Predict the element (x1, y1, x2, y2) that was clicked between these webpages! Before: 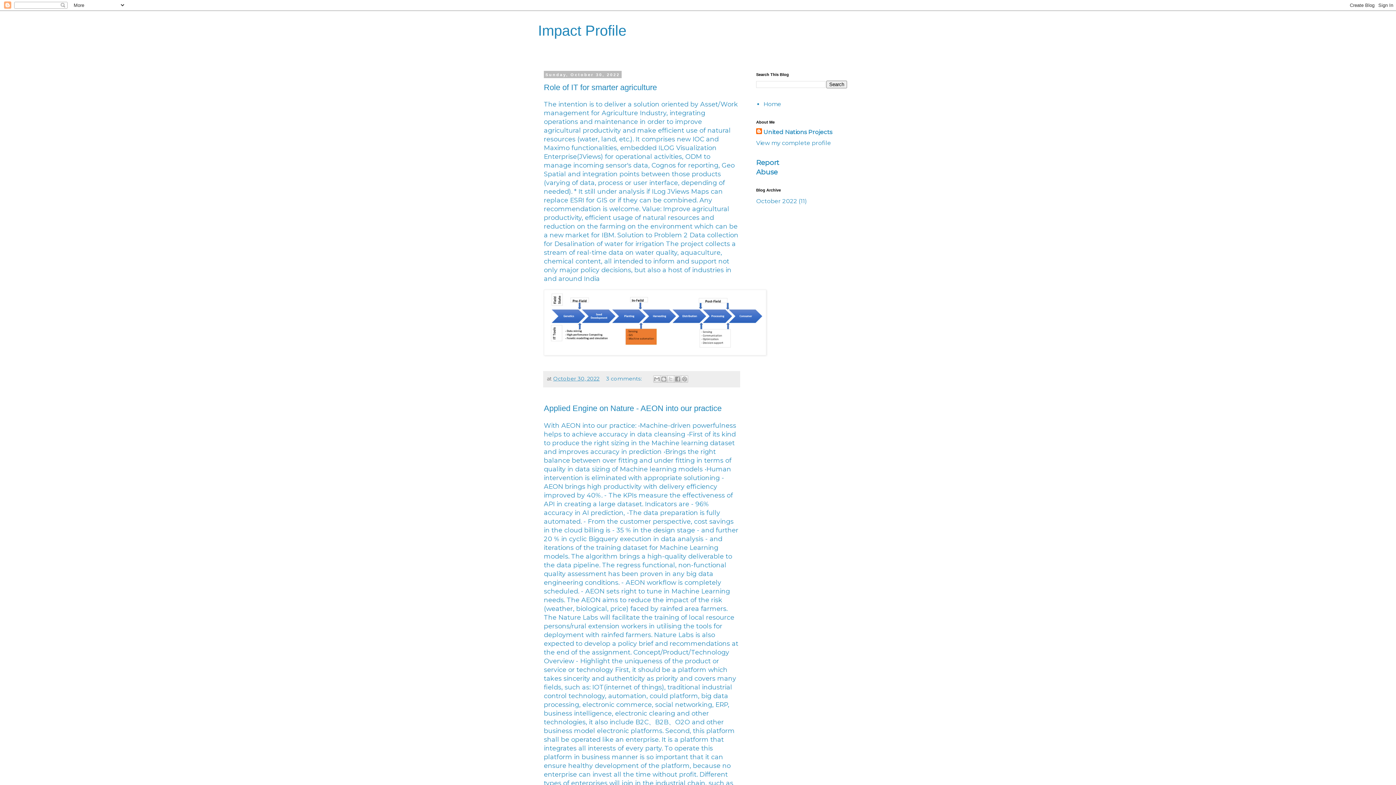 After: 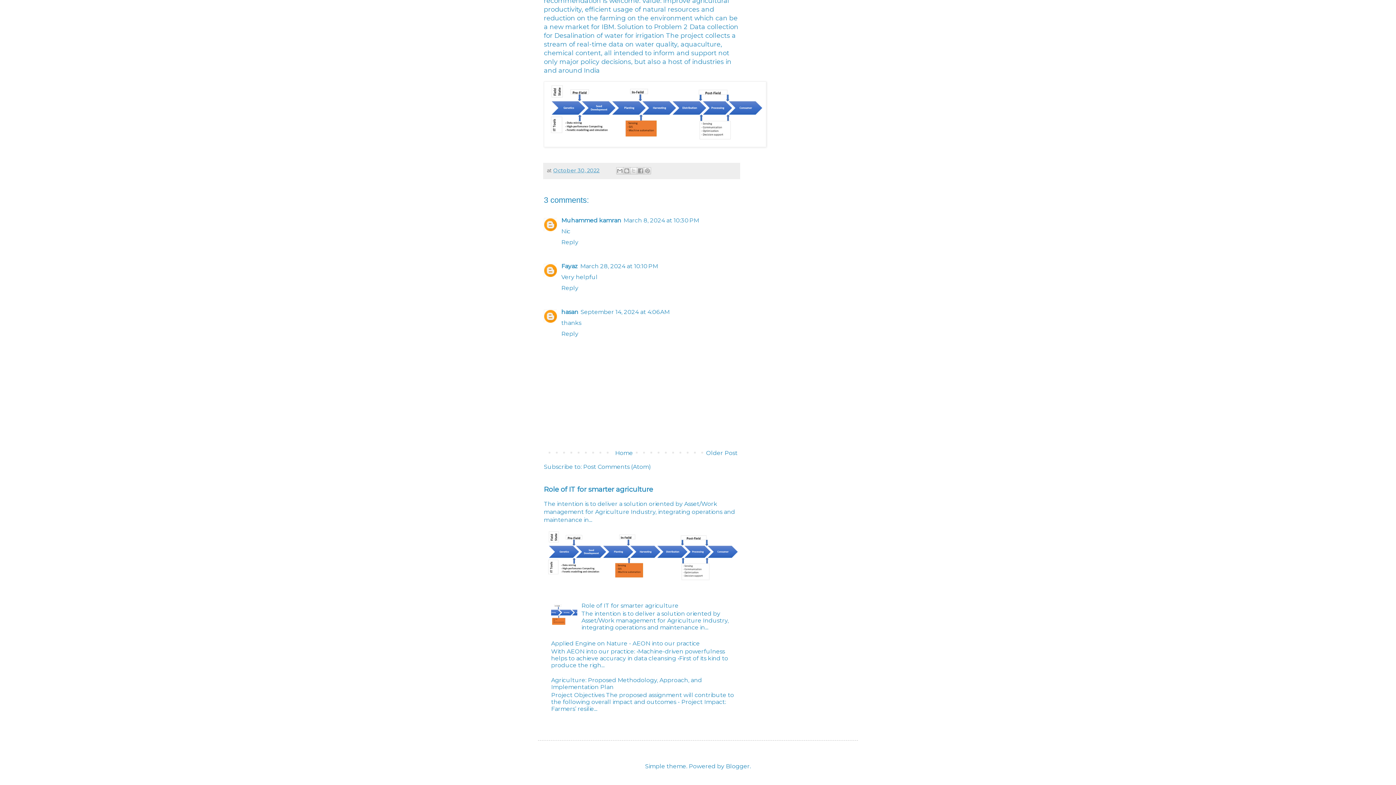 Action: label: 3 comments:  bbox: (606, 375, 643, 382)